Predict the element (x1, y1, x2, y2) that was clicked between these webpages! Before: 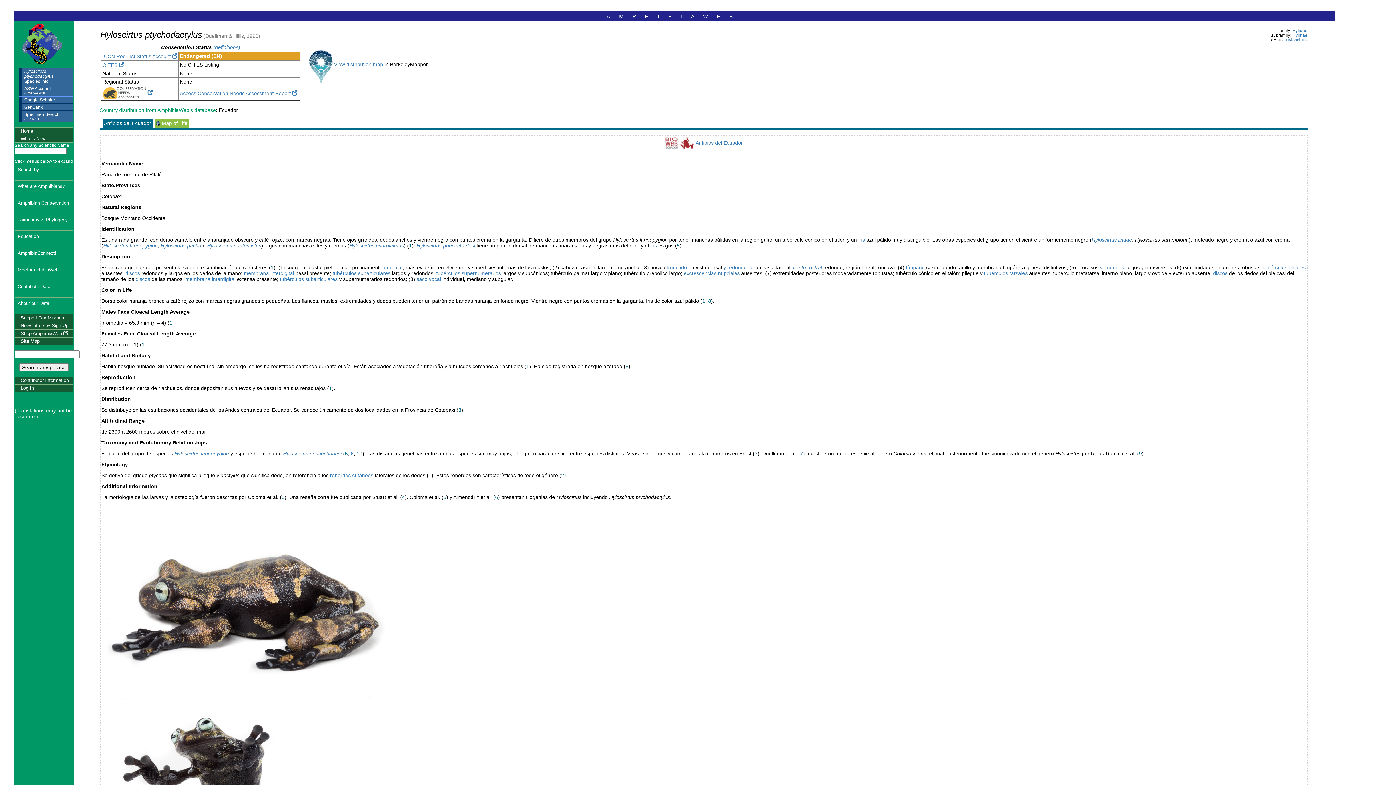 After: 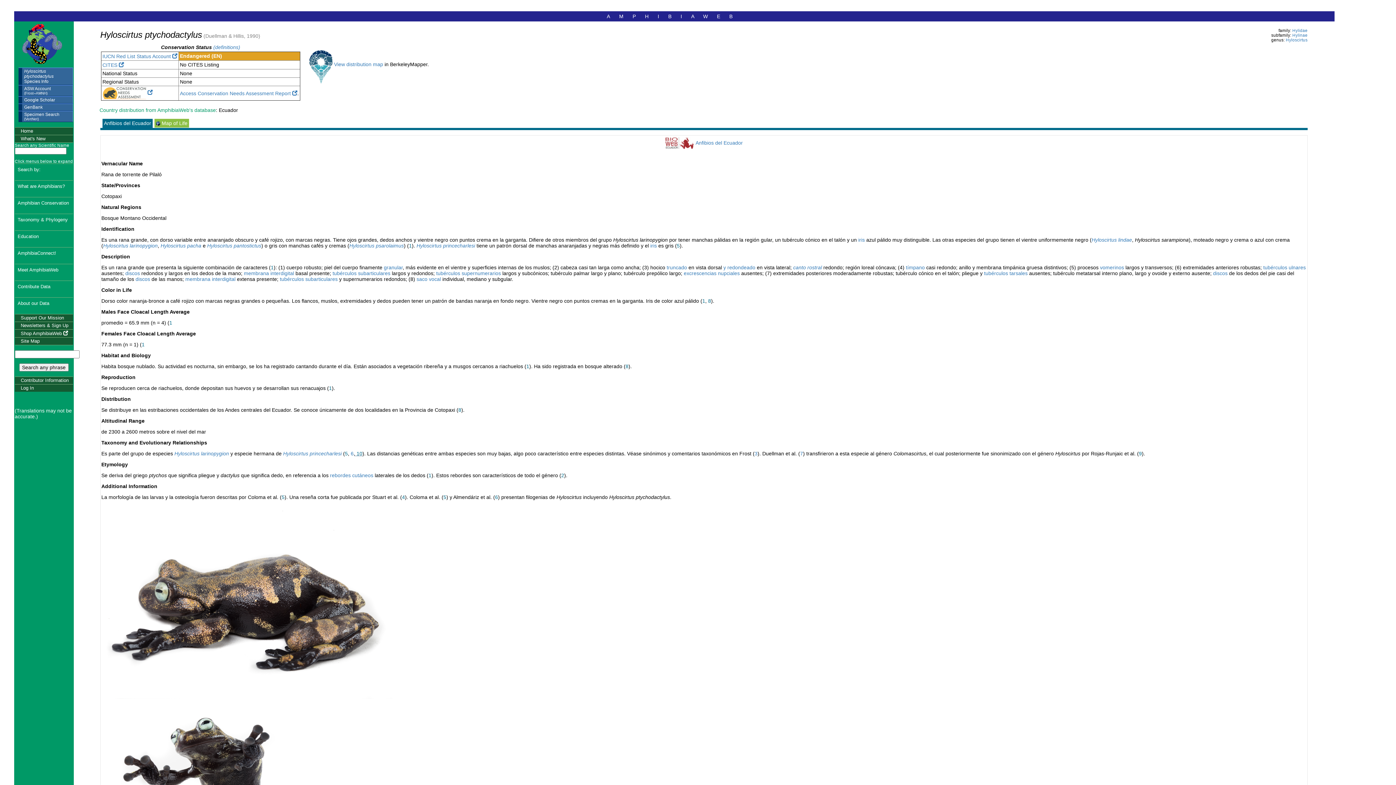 Action: bbox: (355, 450, 362, 456) label:  10